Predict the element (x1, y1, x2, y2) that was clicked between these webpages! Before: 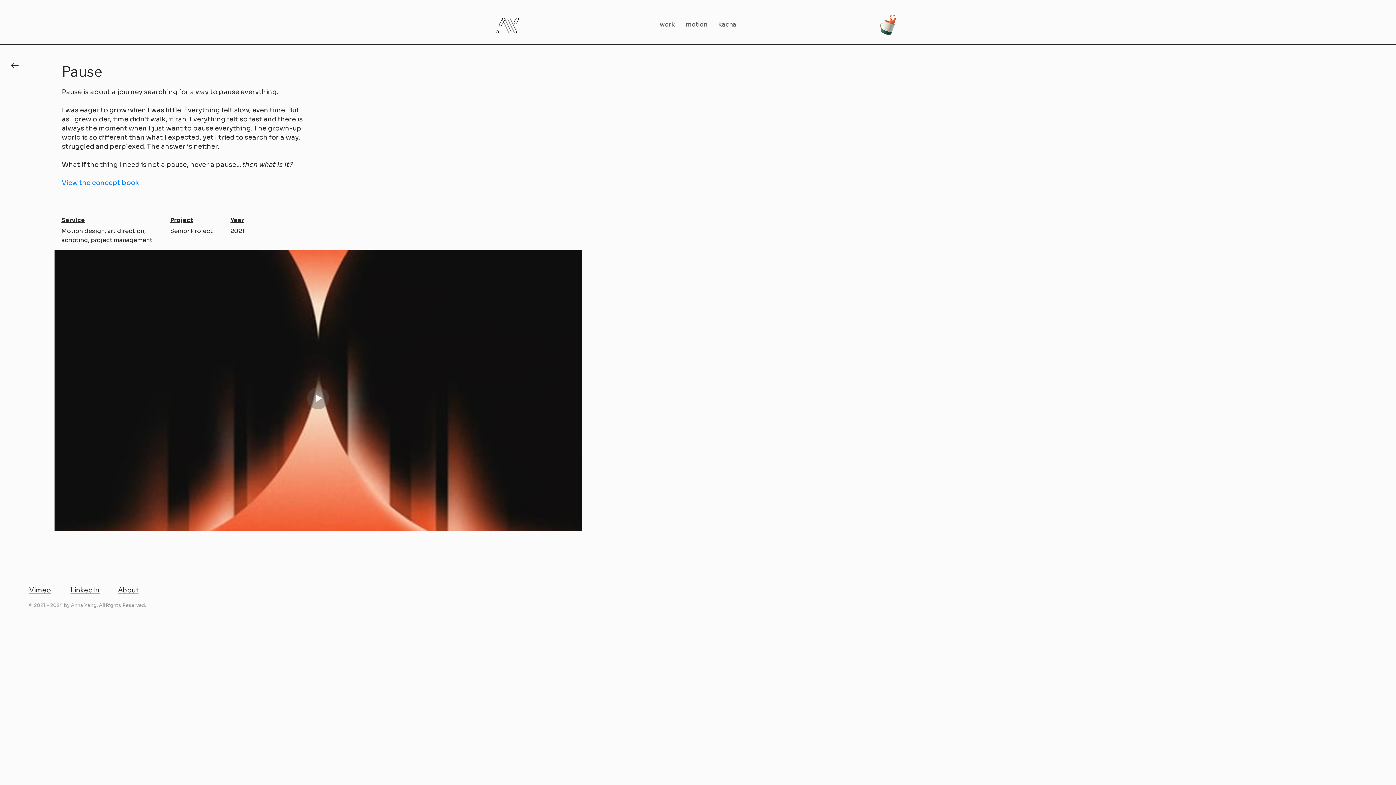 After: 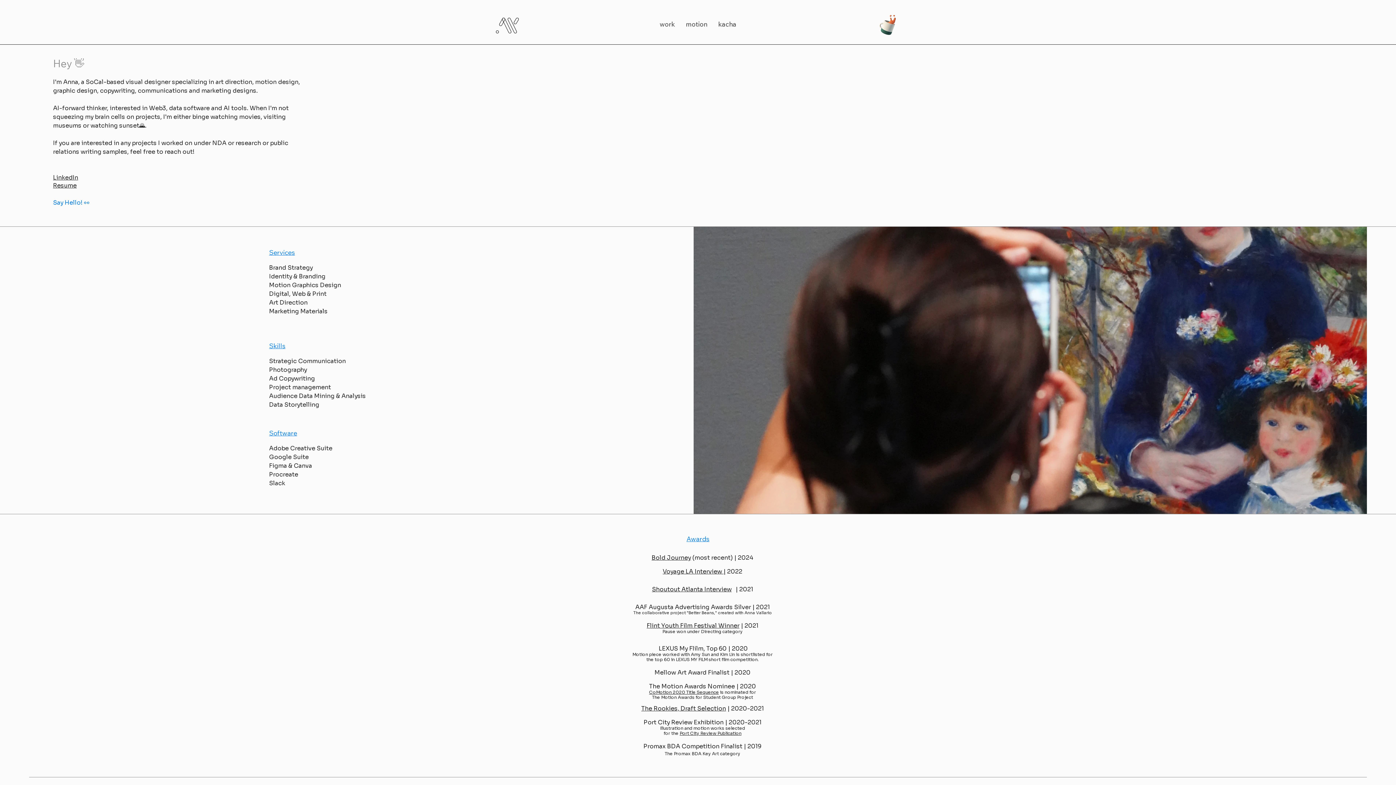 Action: bbox: (878, 12, 902, 36) label: about